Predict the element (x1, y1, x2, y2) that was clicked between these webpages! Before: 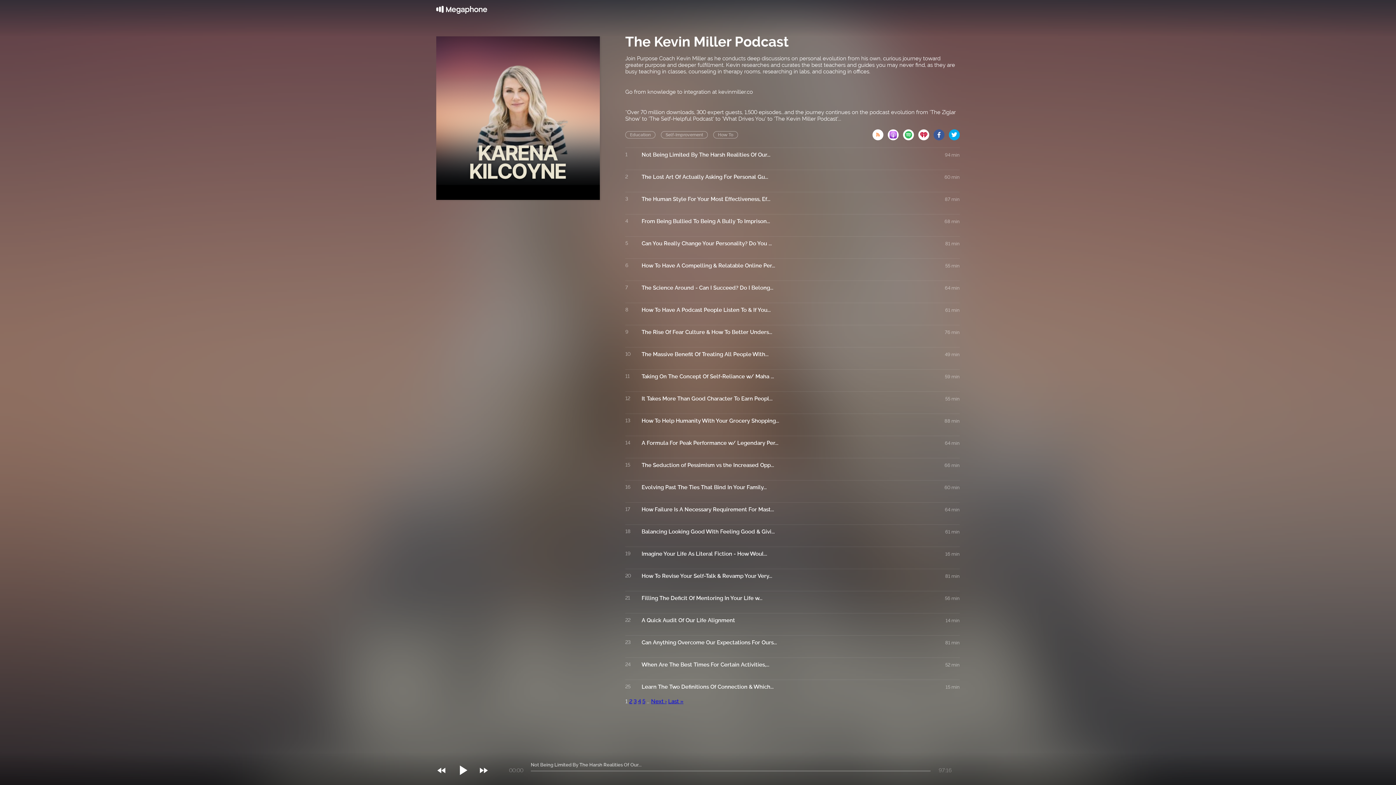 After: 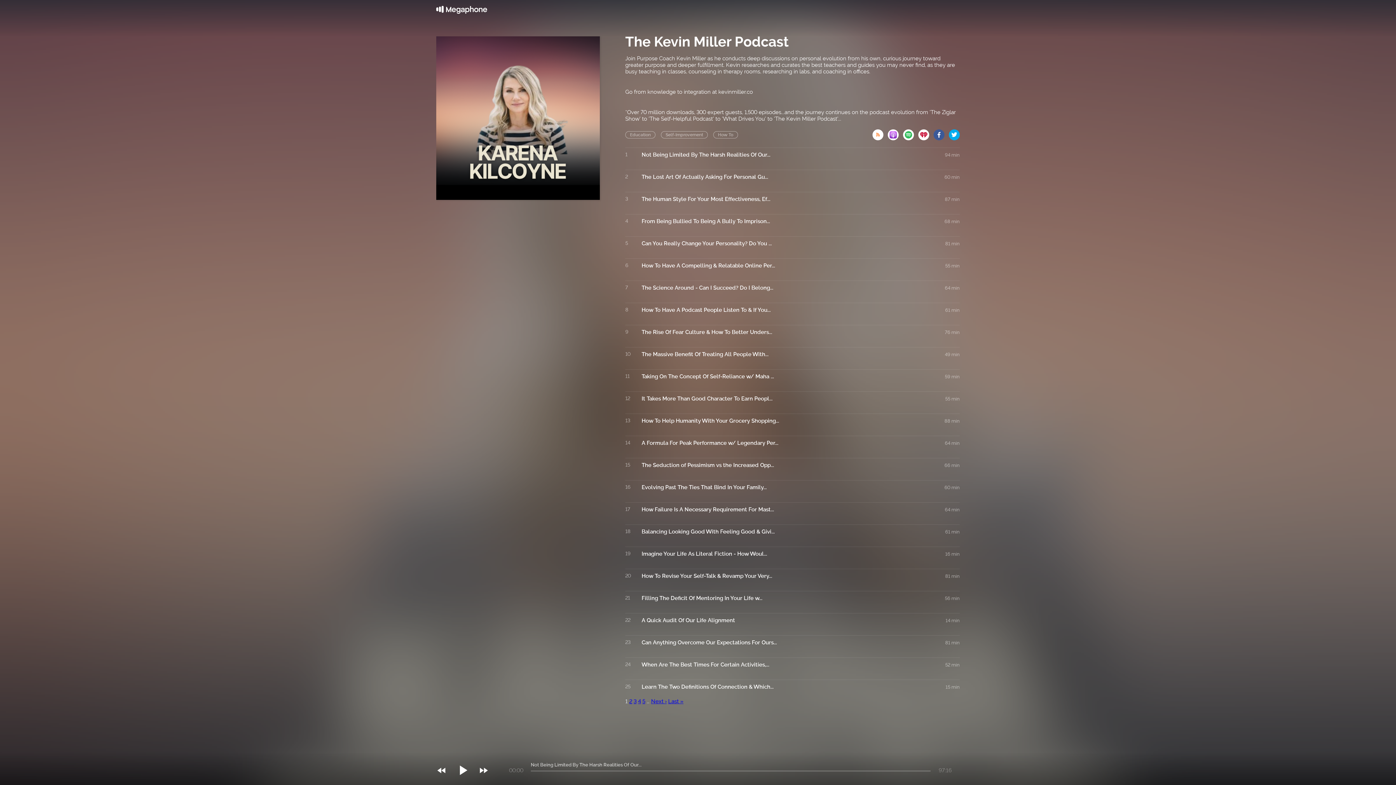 Action: bbox: (949, 129, 960, 136)